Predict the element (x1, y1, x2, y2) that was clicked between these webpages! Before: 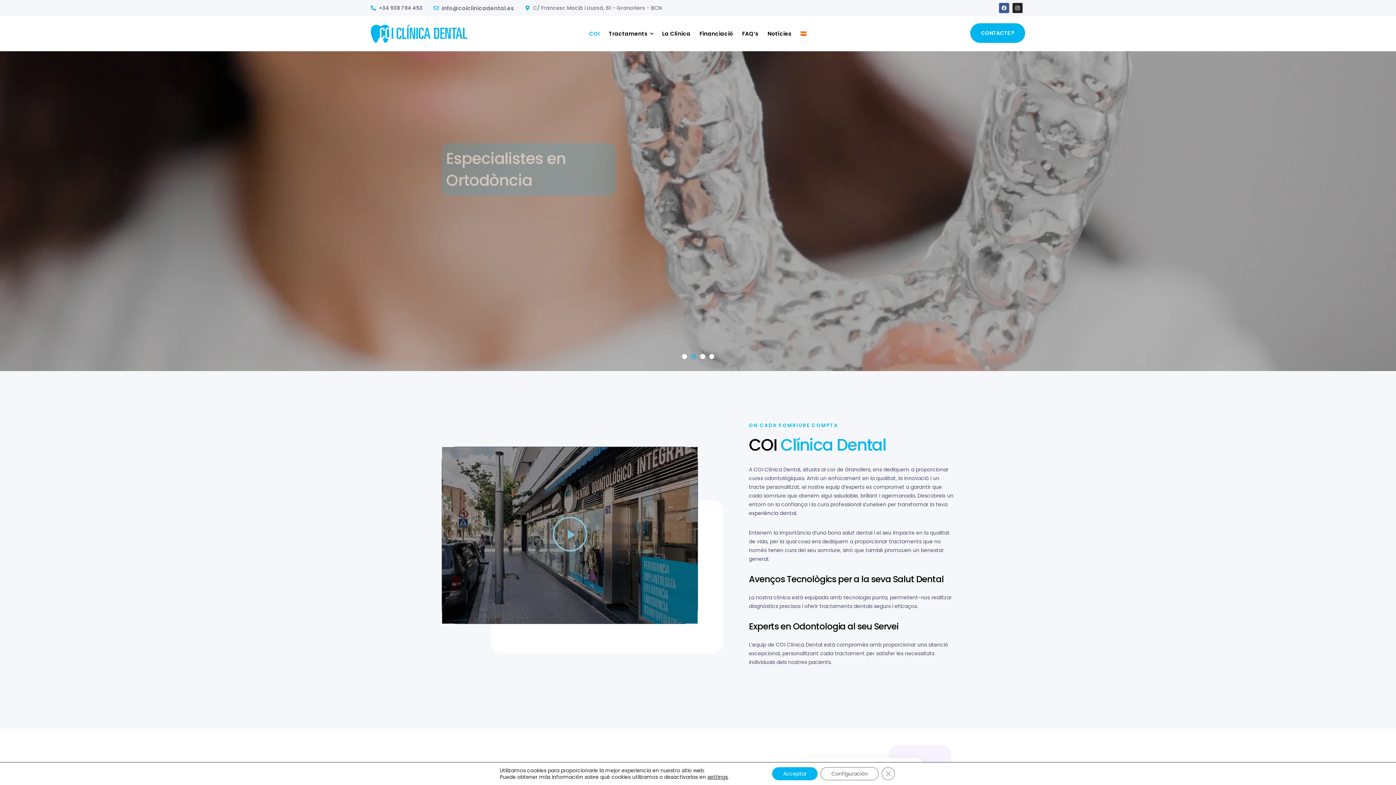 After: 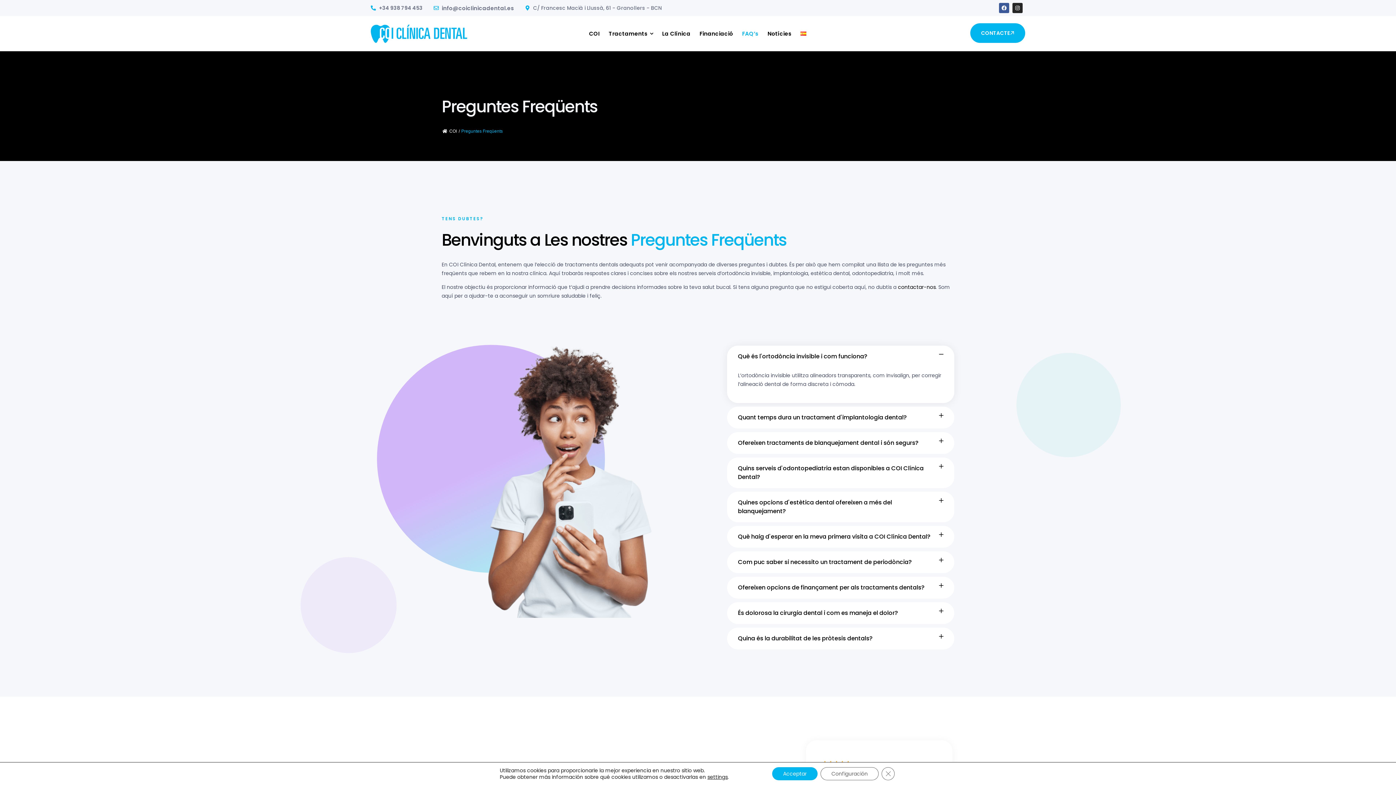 Action: label: FAQ’s bbox: (738, 16, 762, 51)